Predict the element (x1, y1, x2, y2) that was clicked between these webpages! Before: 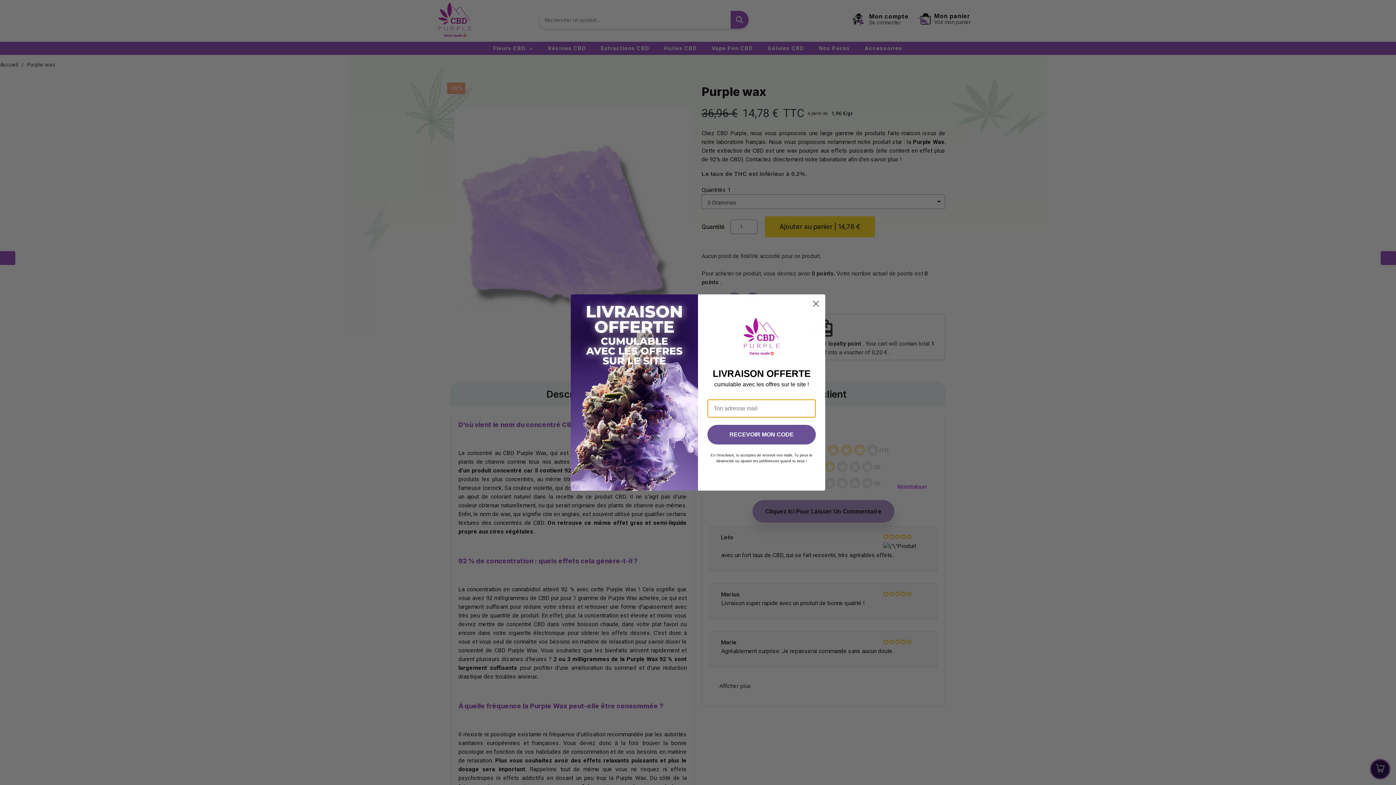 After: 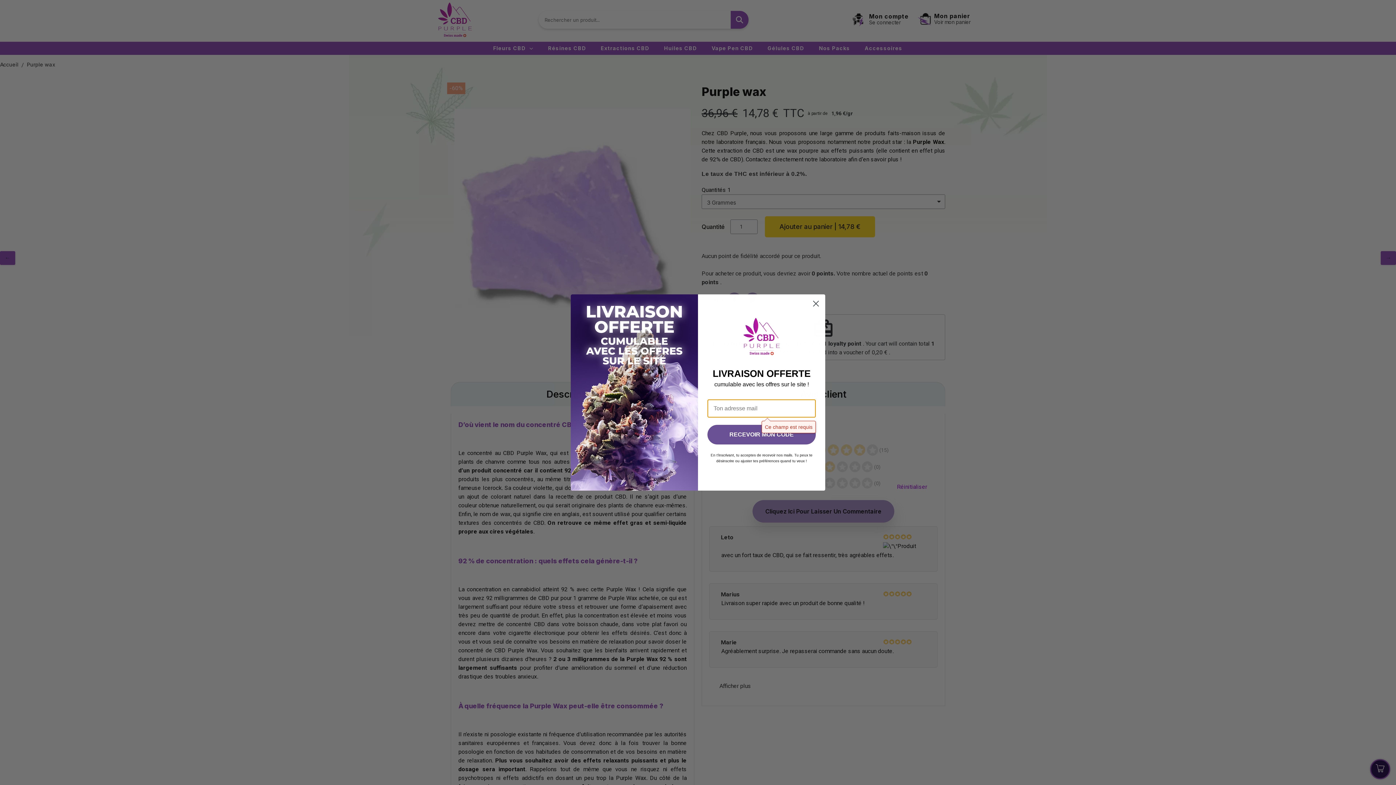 Action: label: RECEVOIR MON CODE bbox: (707, 425, 816, 444)